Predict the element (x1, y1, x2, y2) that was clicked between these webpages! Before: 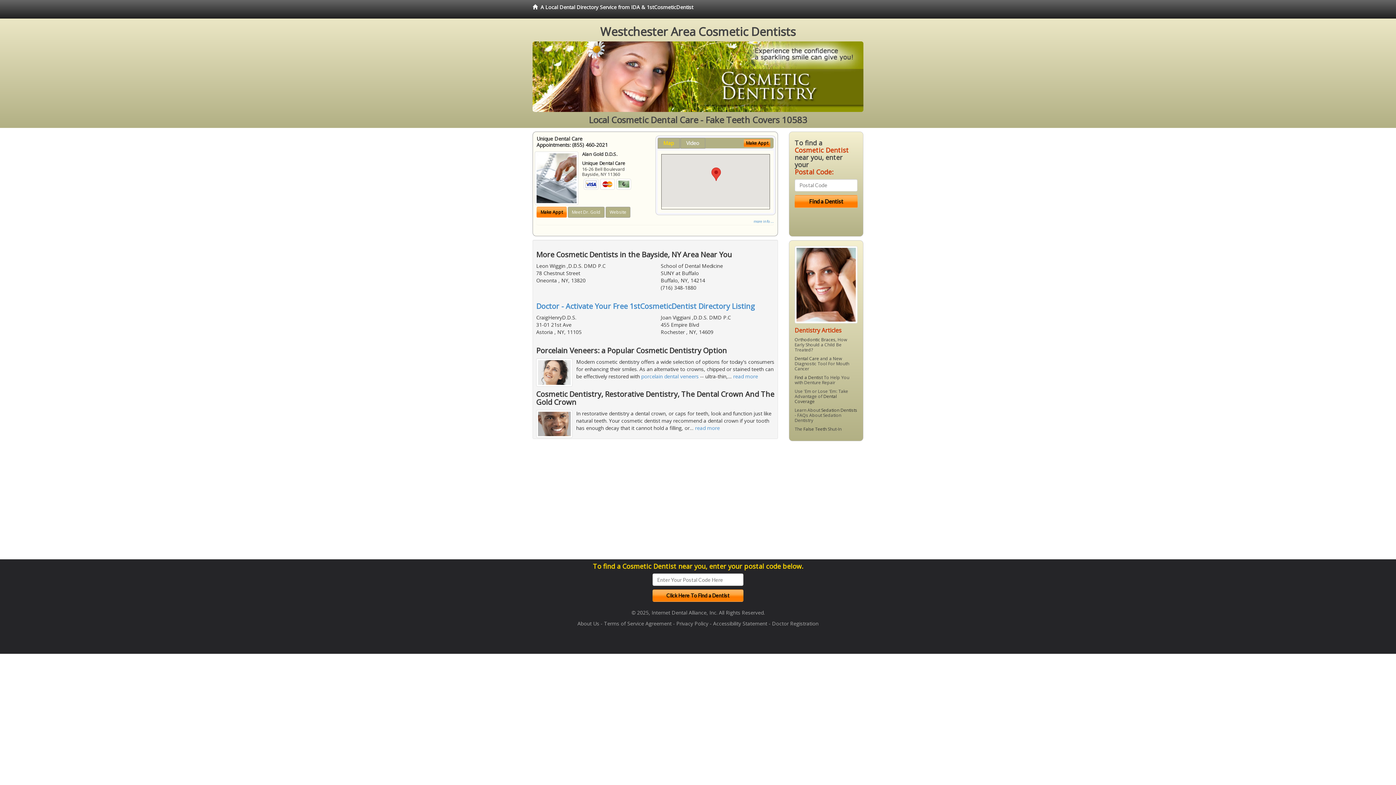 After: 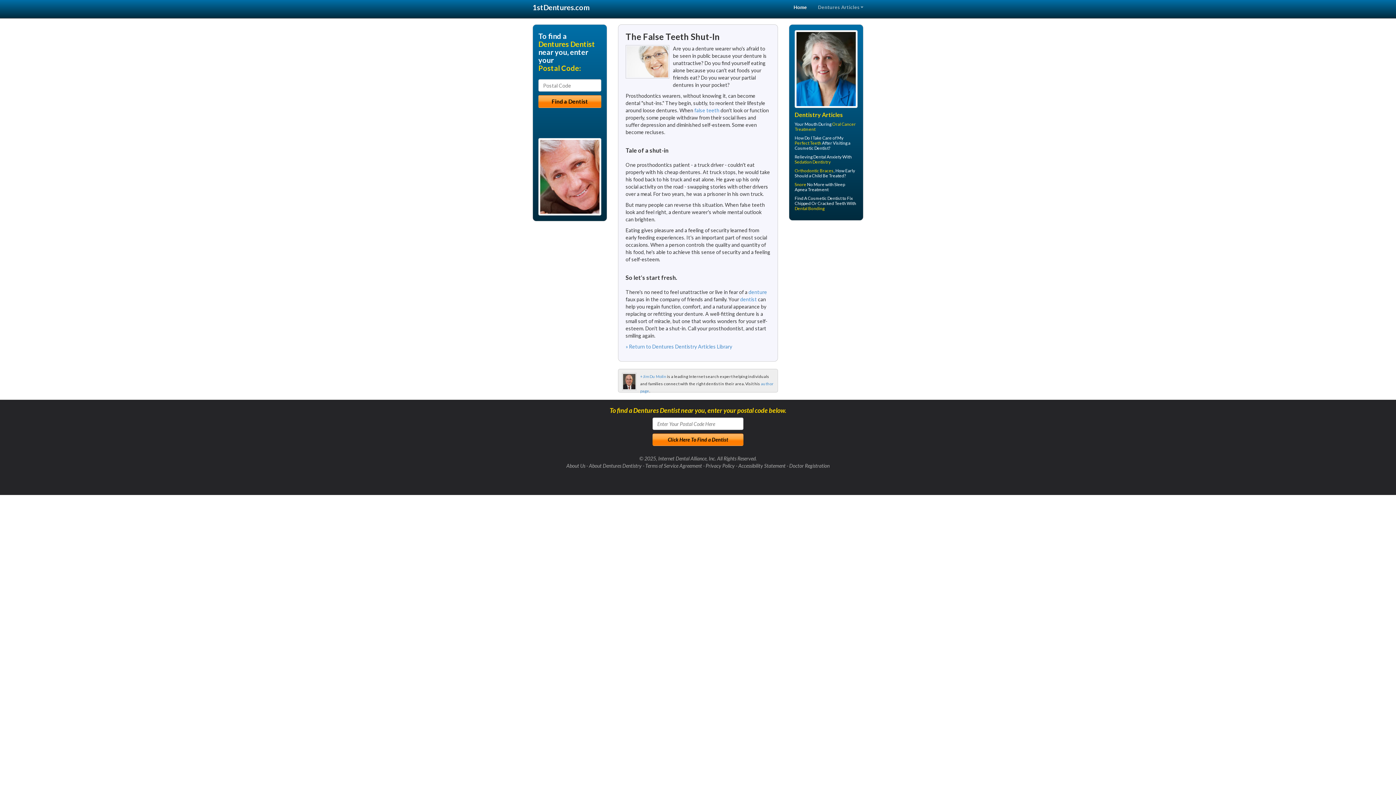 Action: bbox: (803, 426, 826, 432) label: False Teeth